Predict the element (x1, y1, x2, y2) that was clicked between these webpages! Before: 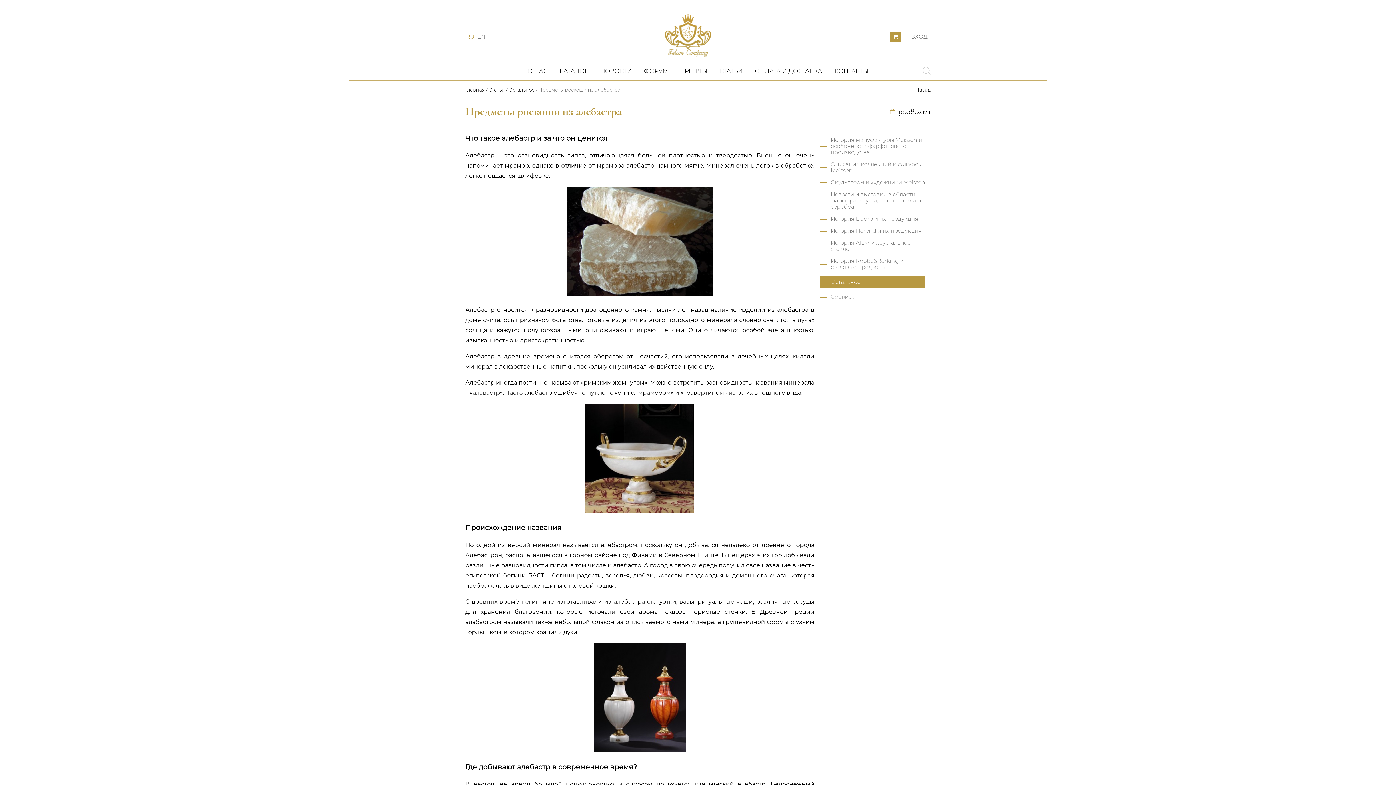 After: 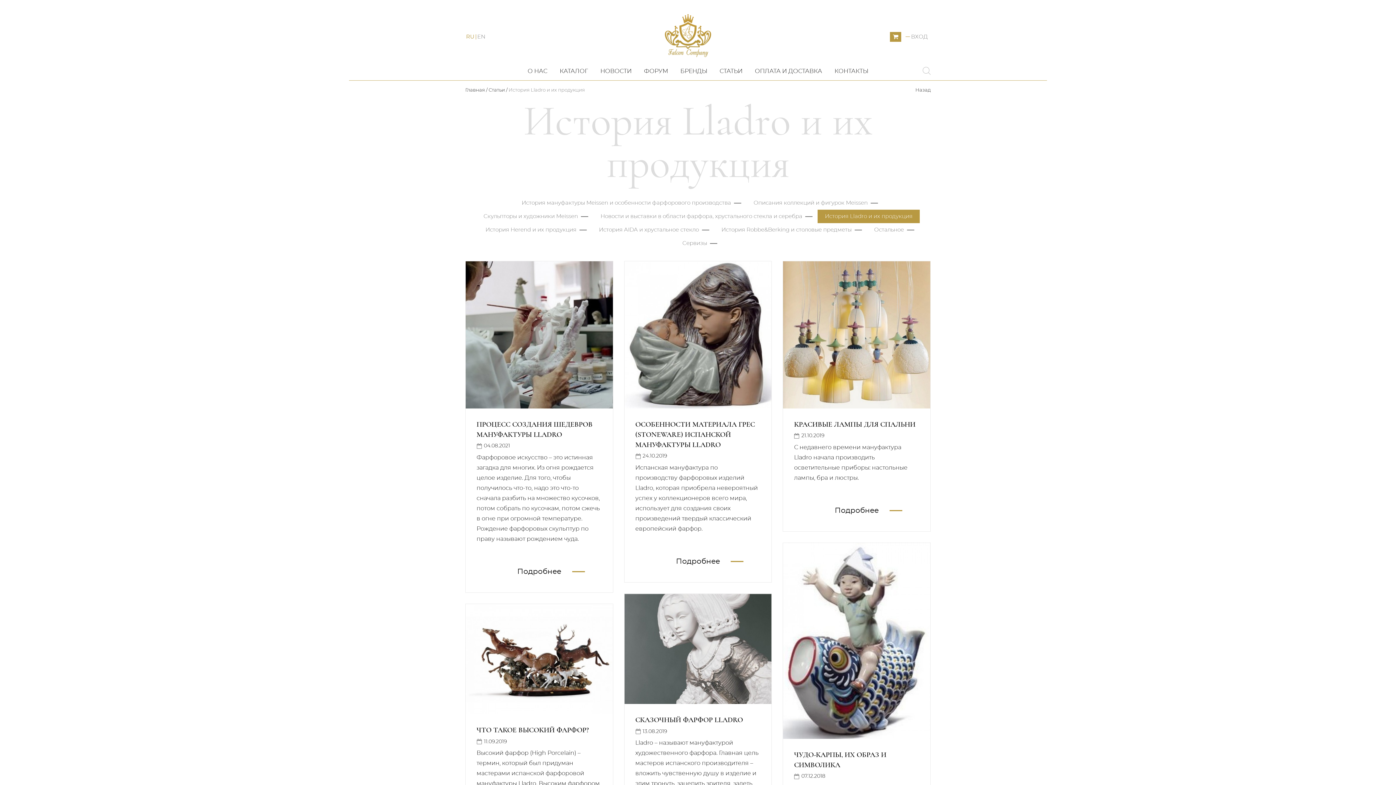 Action: label: История Lladro и их продукция bbox: (820, 216, 918, 222)